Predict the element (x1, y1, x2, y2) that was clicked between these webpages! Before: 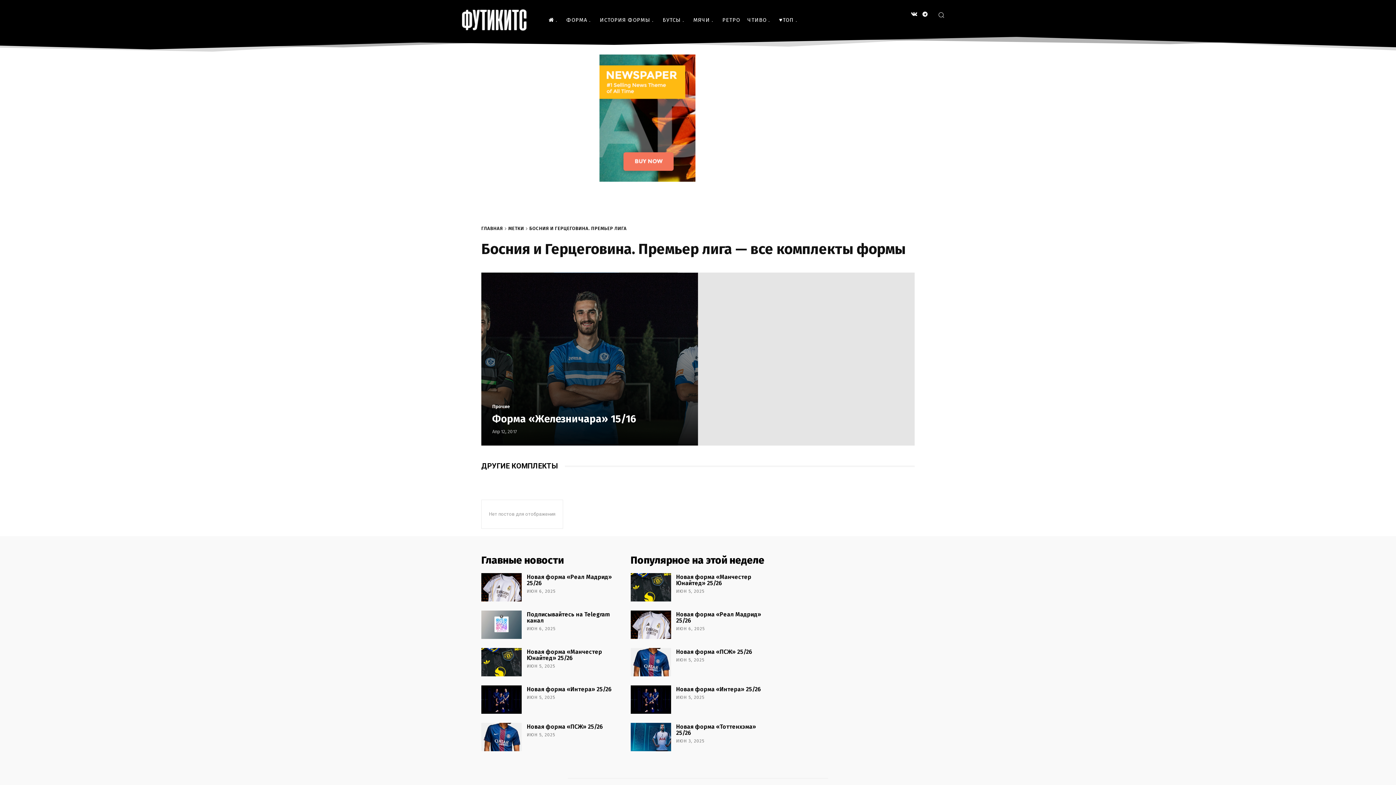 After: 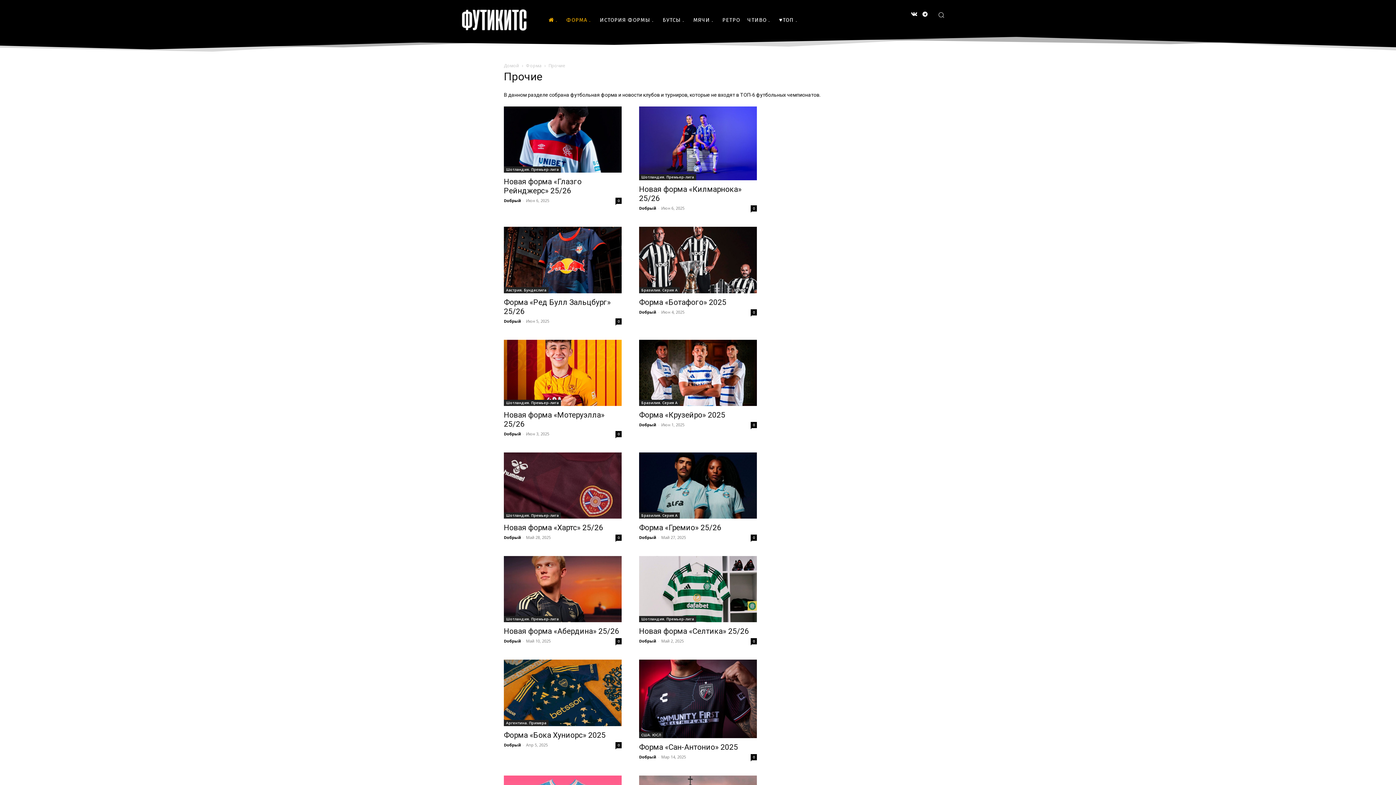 Action: bbox: (492, 404, 510, 409) label: Прочие